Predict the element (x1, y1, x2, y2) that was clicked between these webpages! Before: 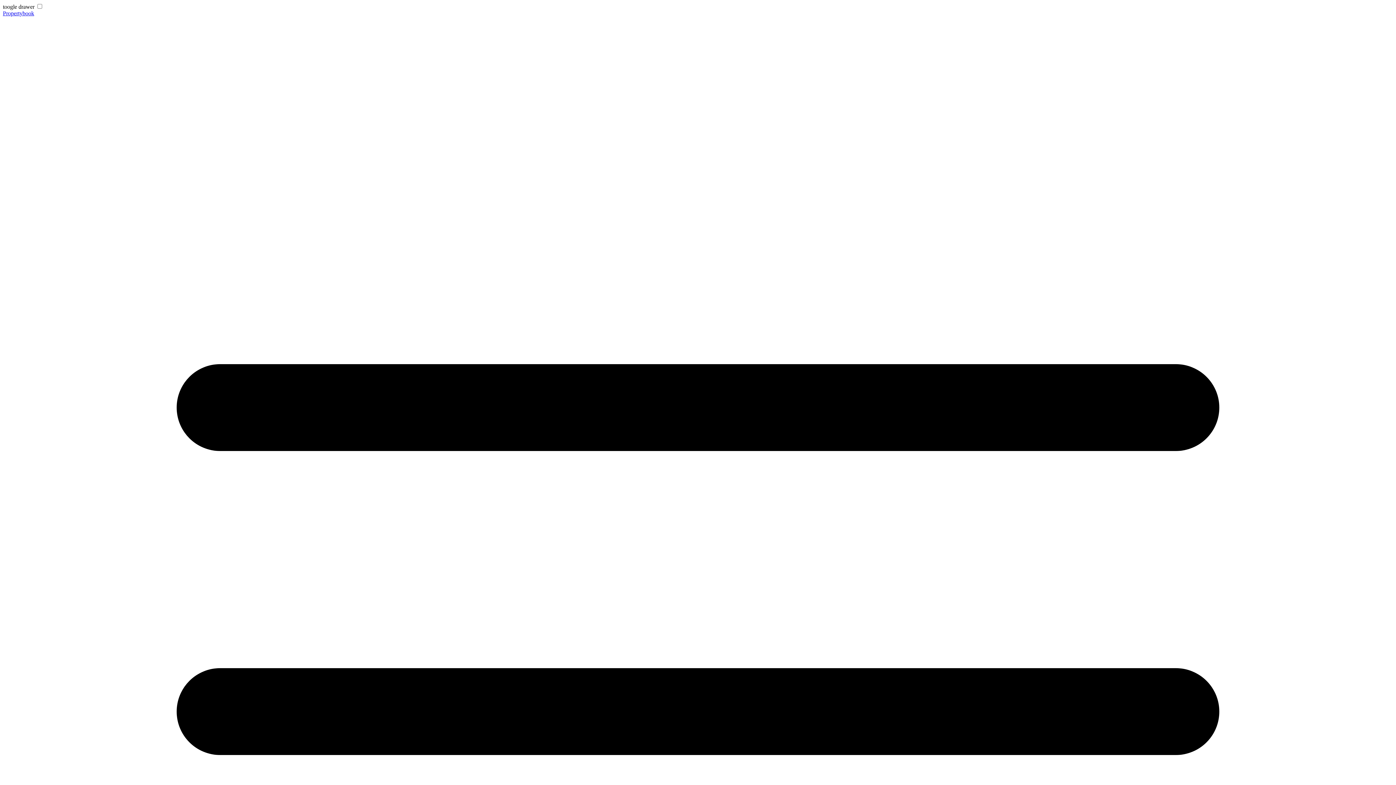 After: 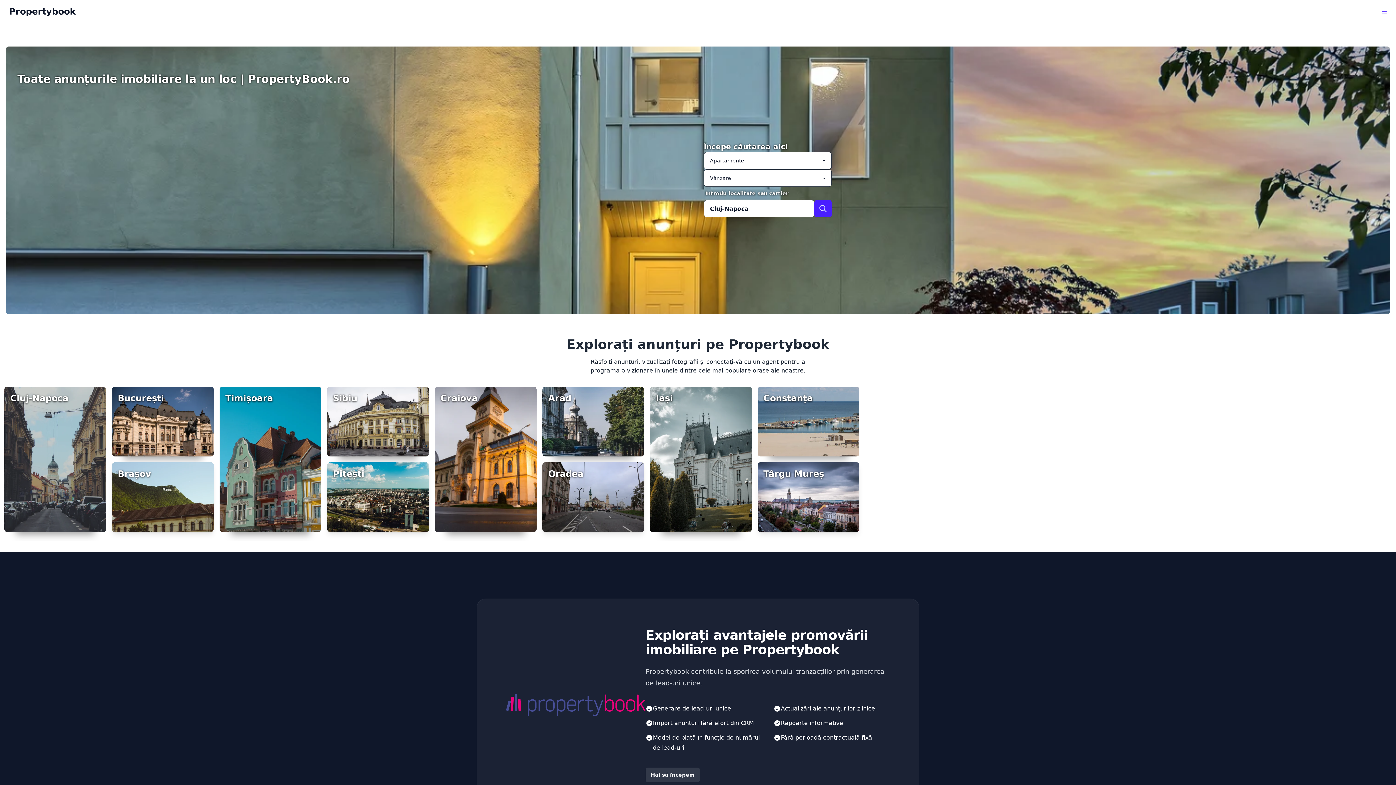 Action: bbox: (2, 10, 34, 16) label: Propertybook